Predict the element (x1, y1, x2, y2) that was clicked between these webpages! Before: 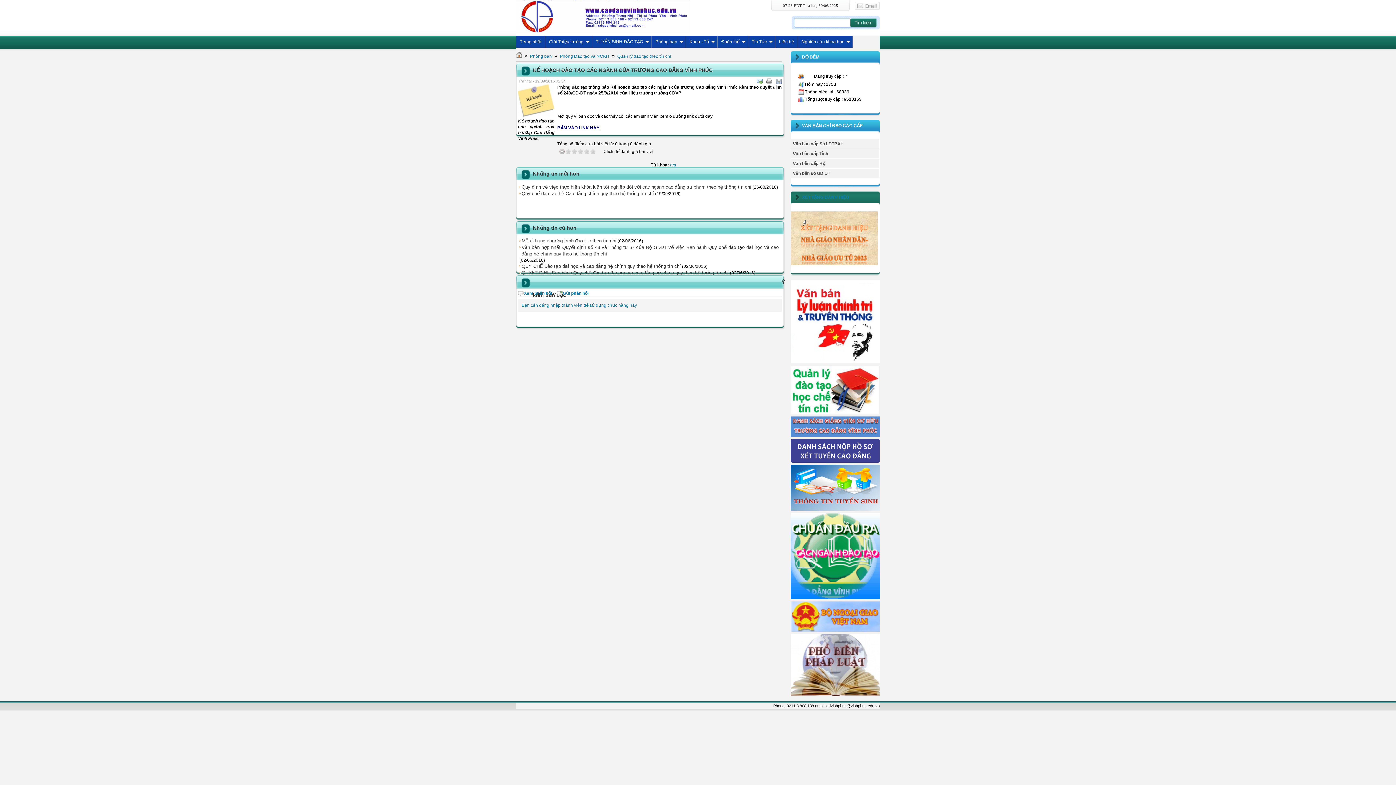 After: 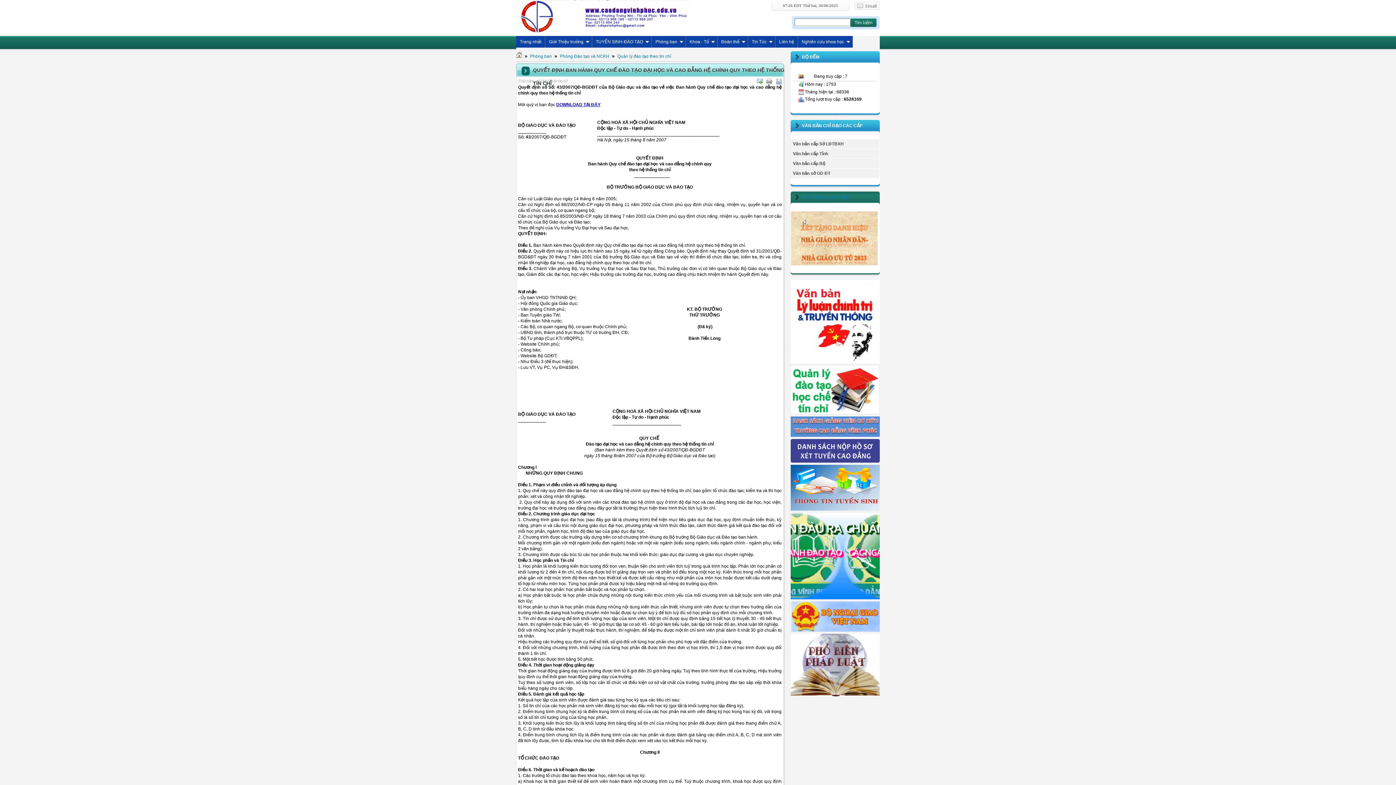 Action: label: QUYẾT ĐỊNH Ban hành Quy chế đào tạo đại học và cao đẳng hệ chính quy theo hệ thống tín chỉ bbox: (519, 269, 729, 276)